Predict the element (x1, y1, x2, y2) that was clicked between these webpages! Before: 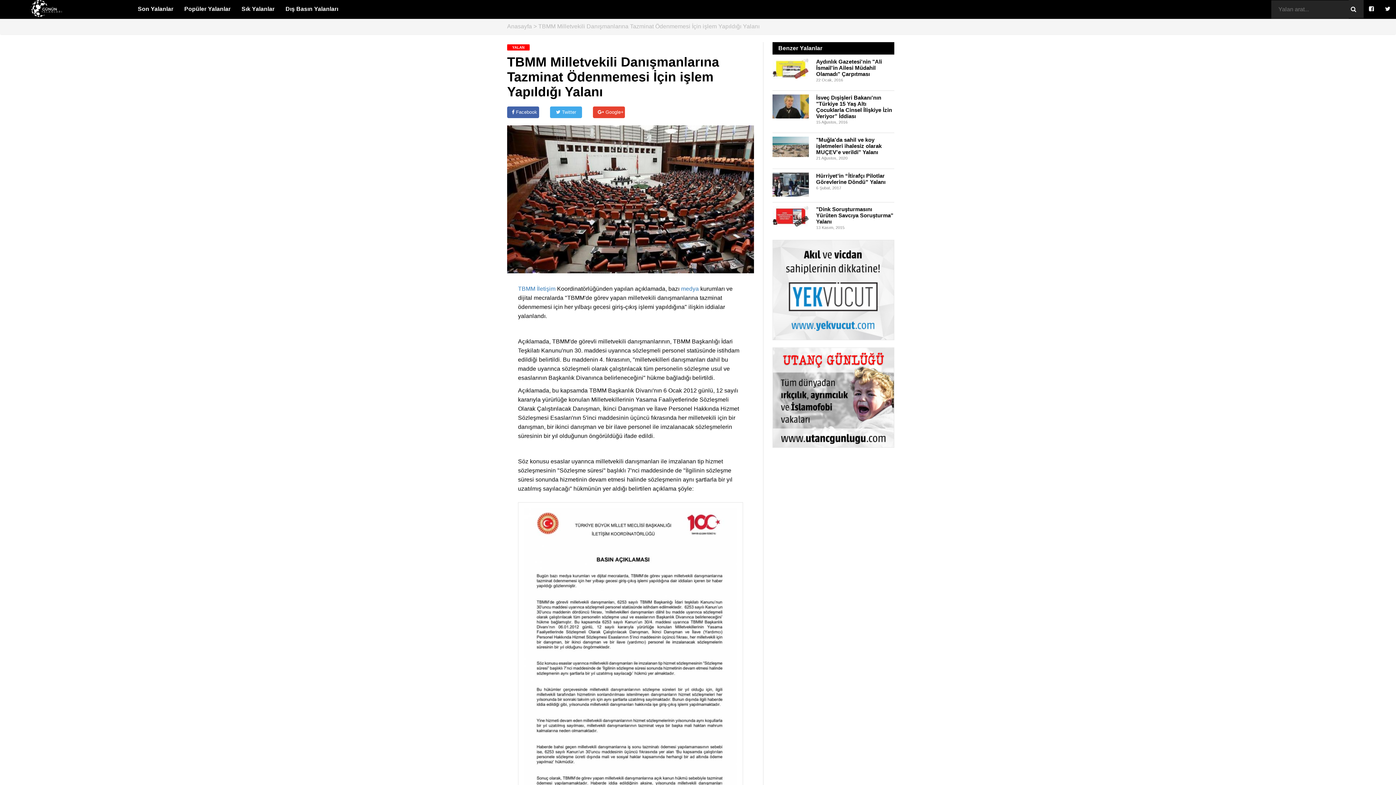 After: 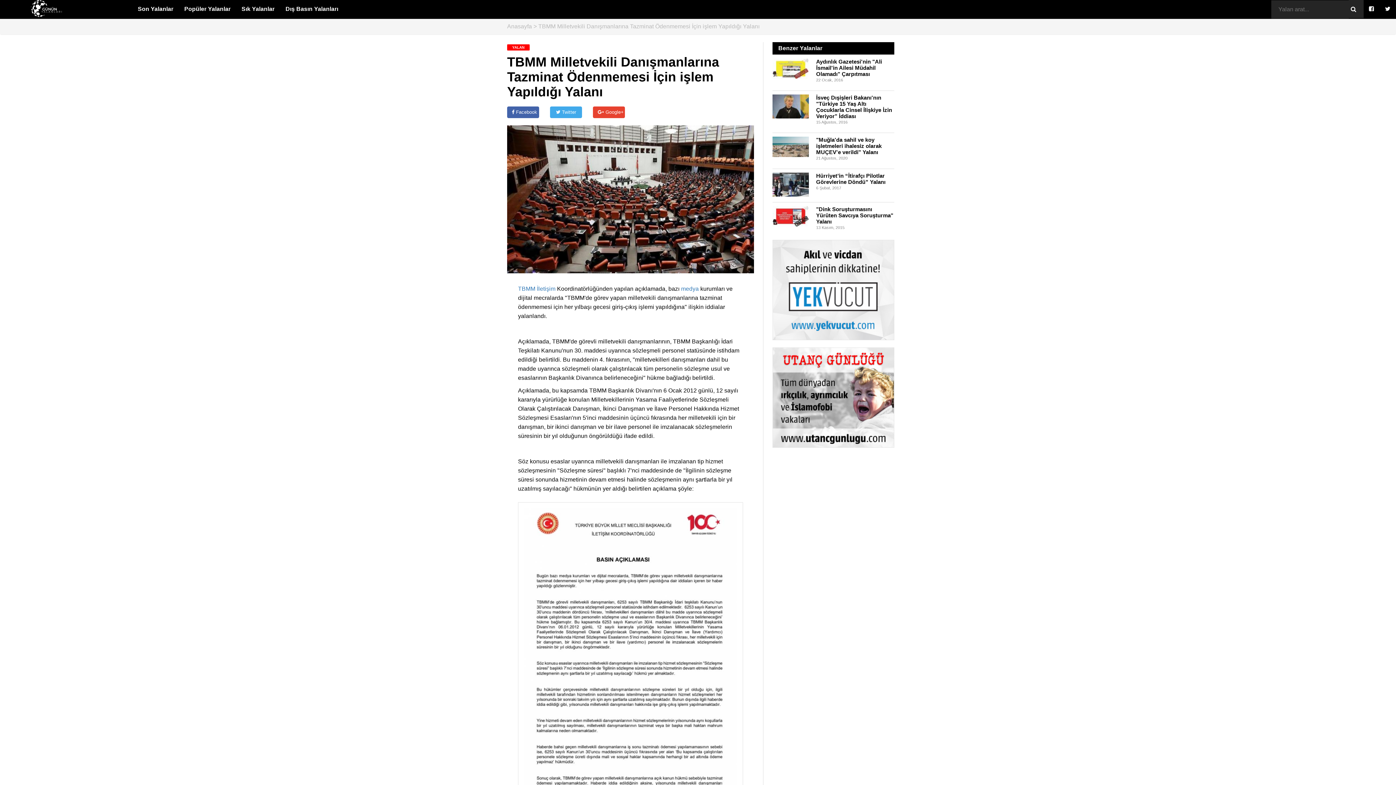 Action: label:  Facebook bbox: (507, 106, 539, 118)